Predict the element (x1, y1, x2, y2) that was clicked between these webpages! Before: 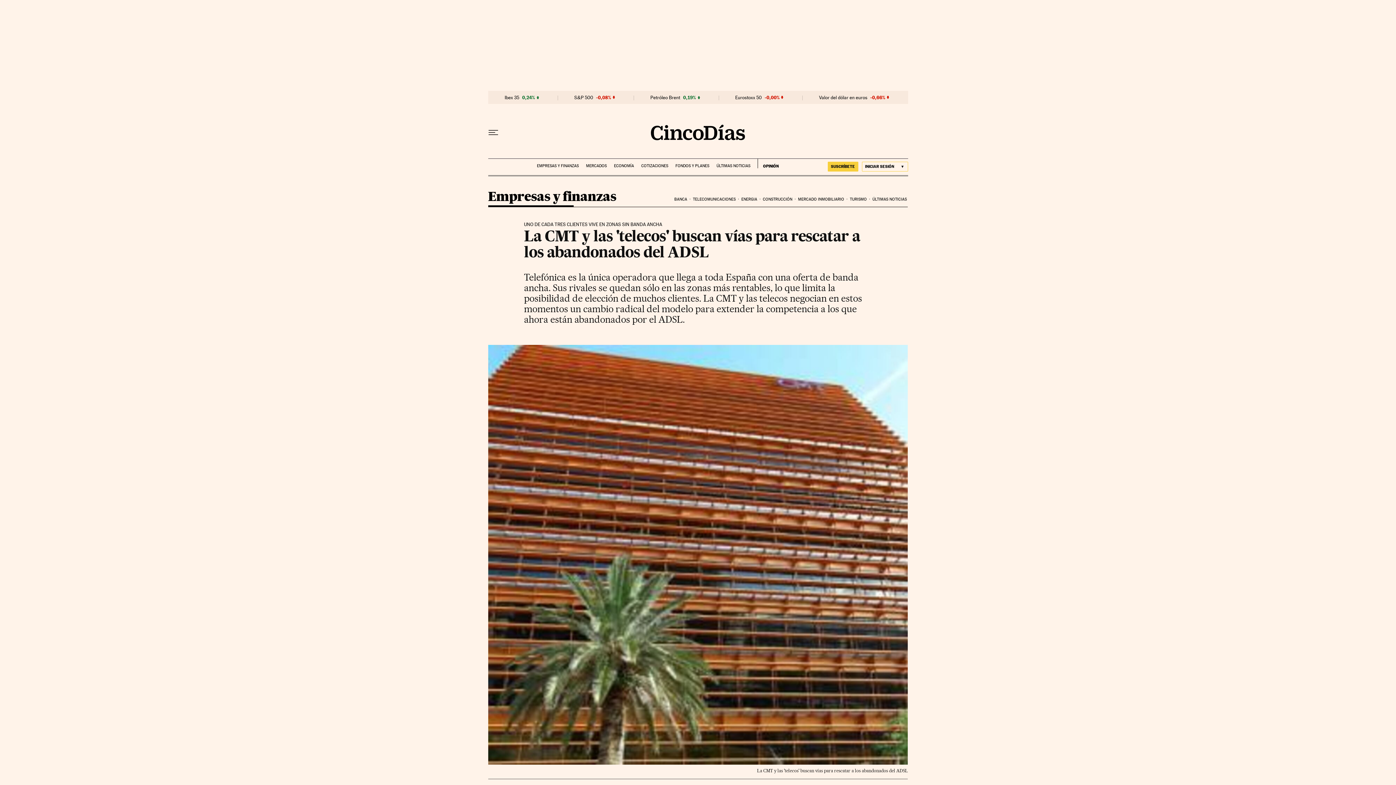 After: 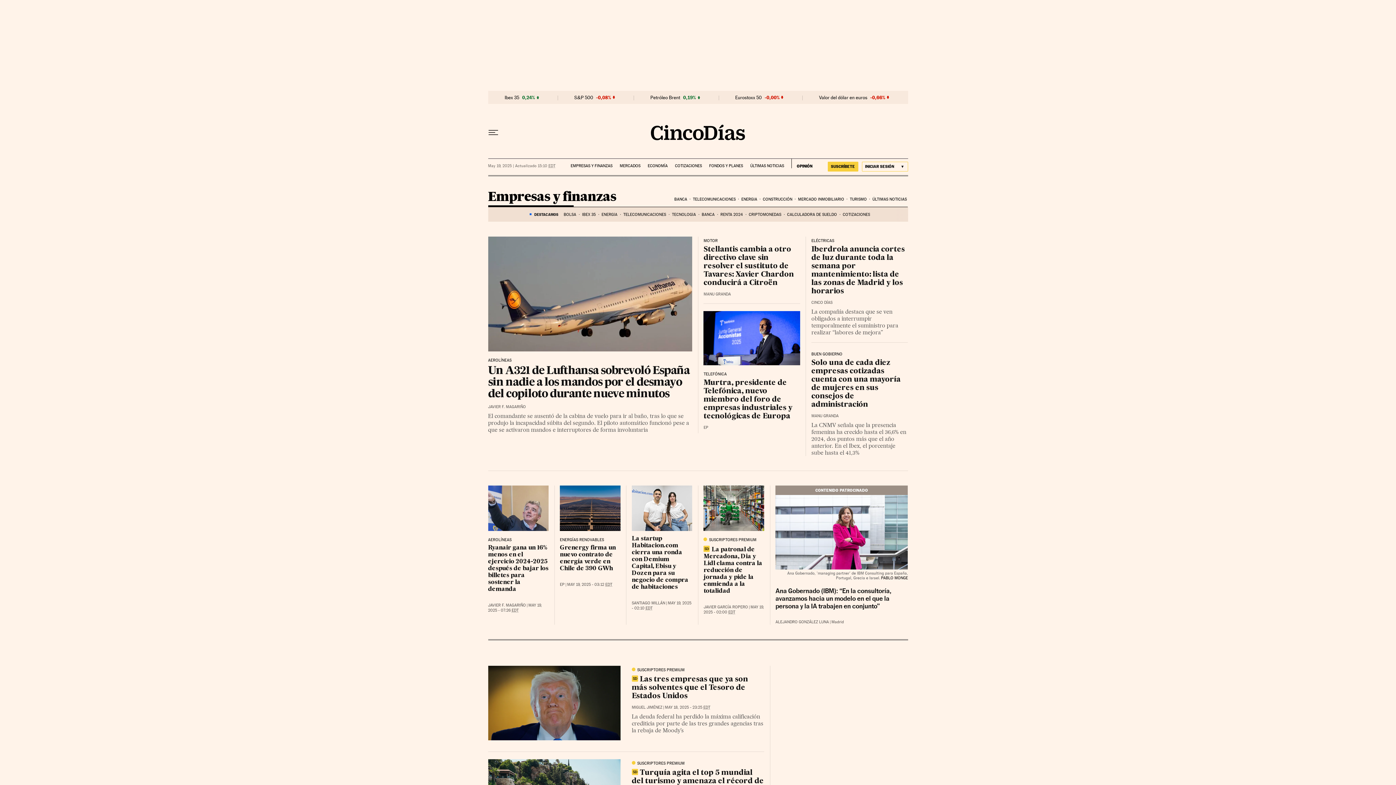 Action: bbox: (488, 190, 616, 206) label: Empresas y finanzas